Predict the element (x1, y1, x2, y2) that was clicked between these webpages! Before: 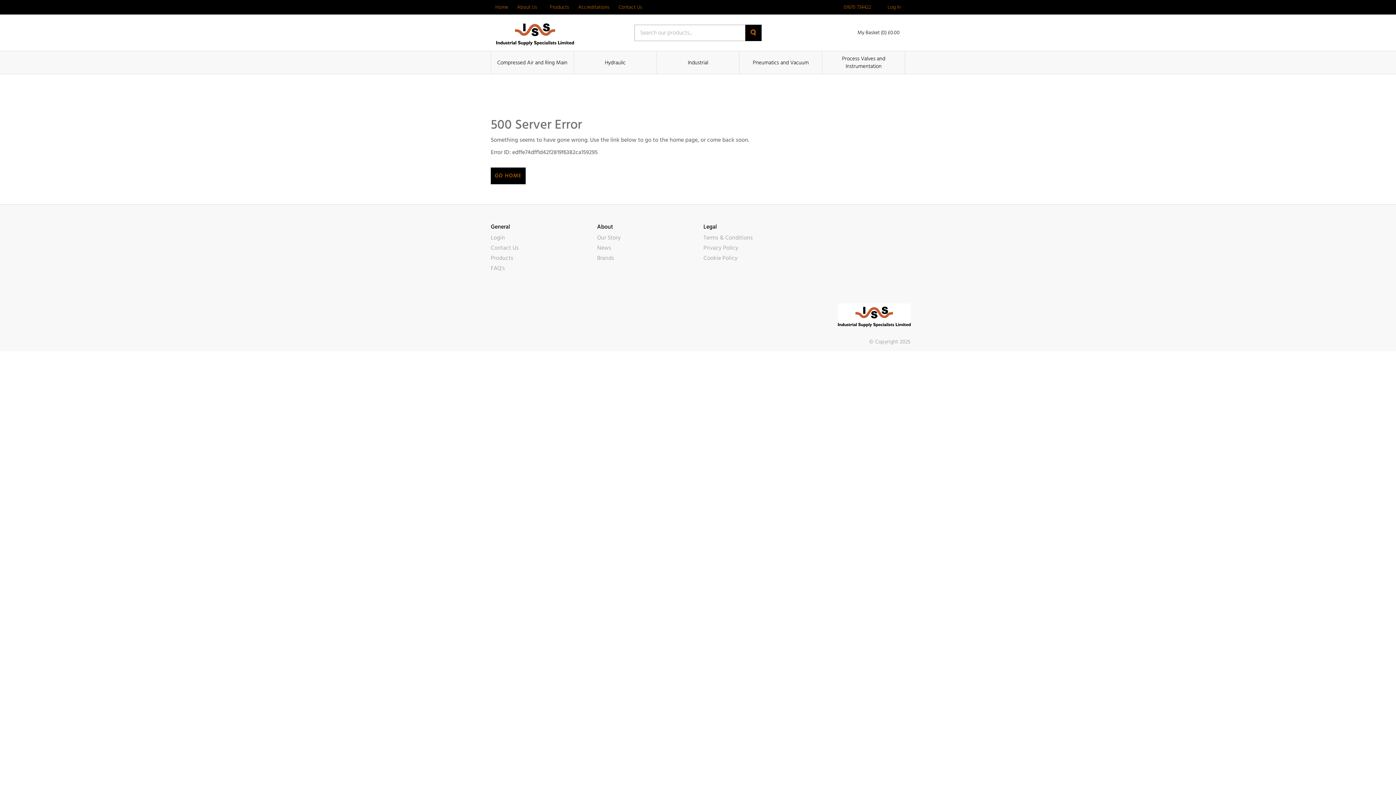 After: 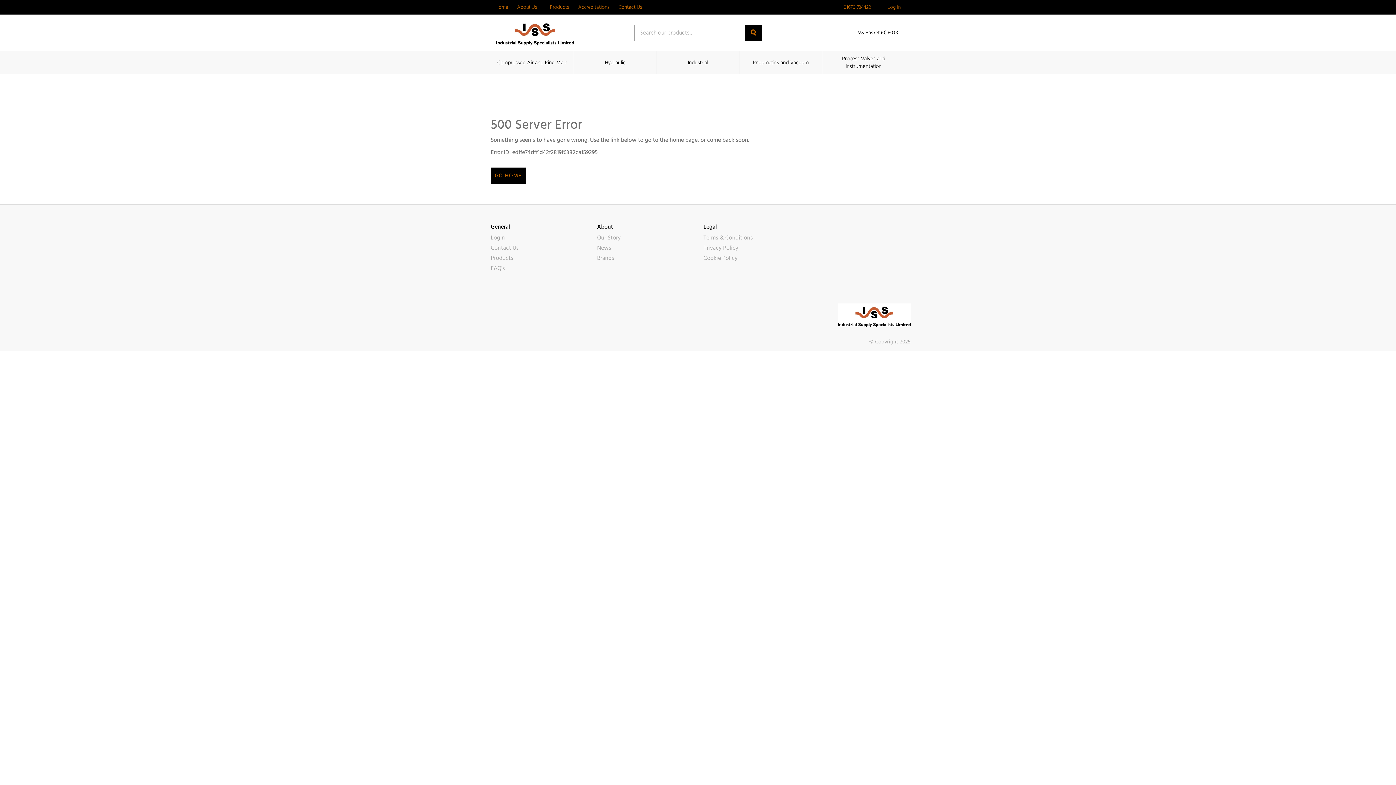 Action: bbox: (884, 294, 889, 299)